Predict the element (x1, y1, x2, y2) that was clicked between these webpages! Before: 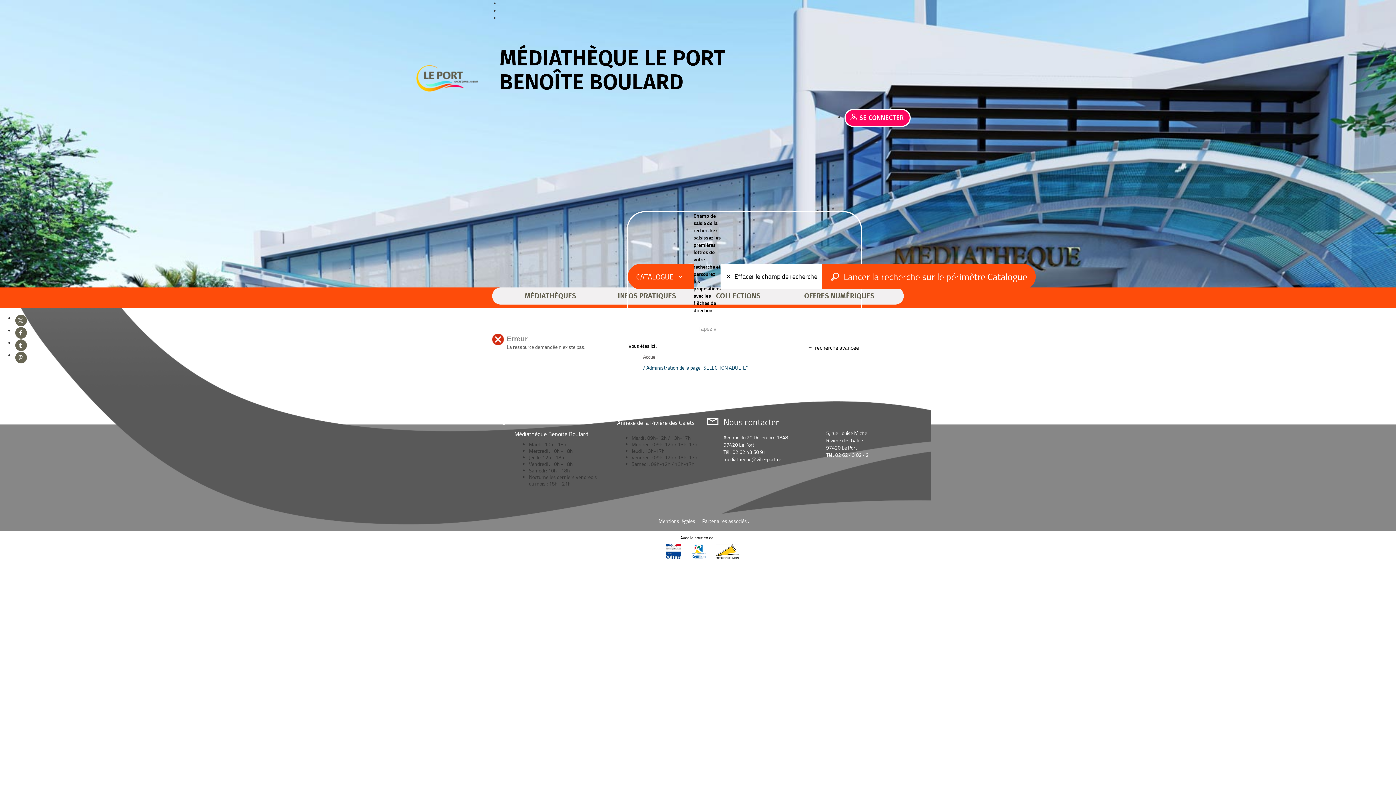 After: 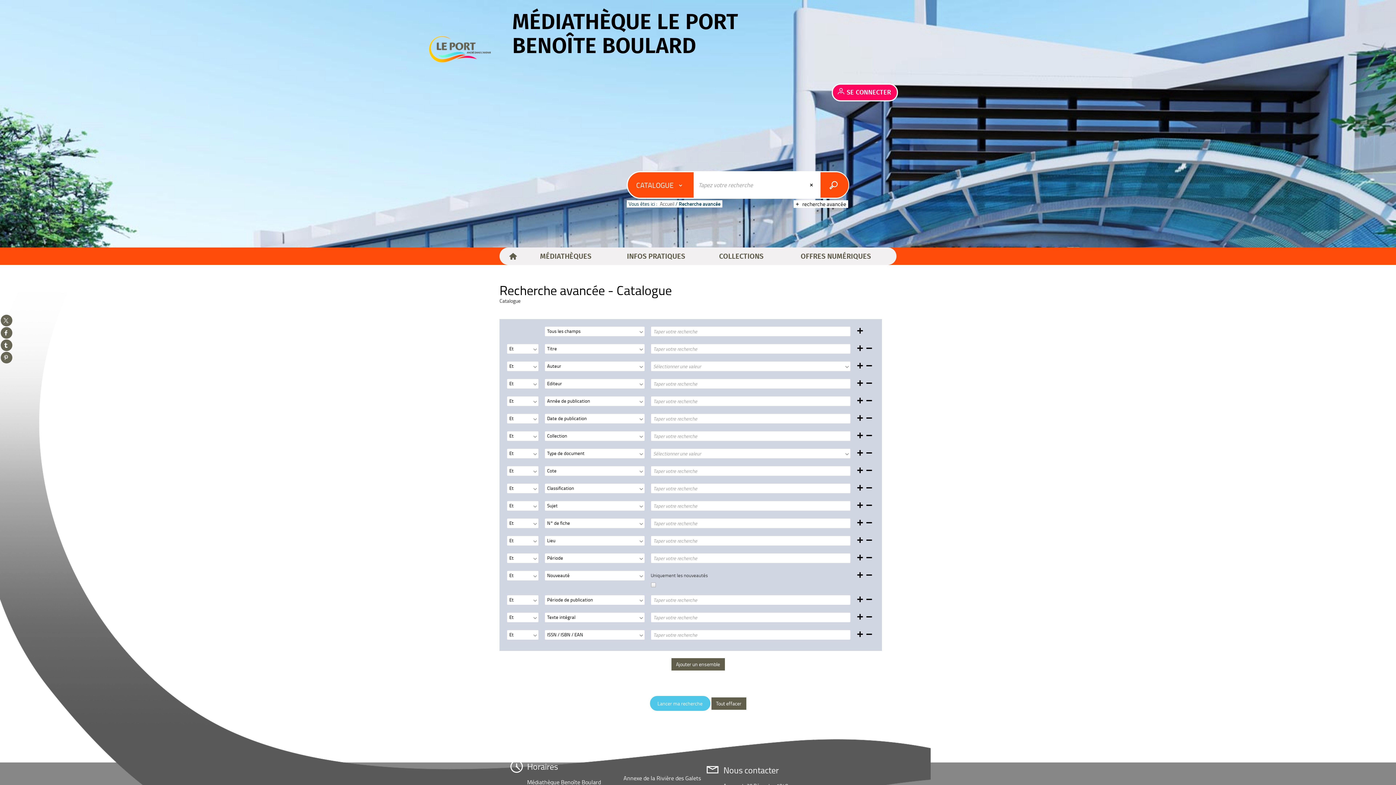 Action: label:  recherche avancée bbox: (806, 344, 861, 351)